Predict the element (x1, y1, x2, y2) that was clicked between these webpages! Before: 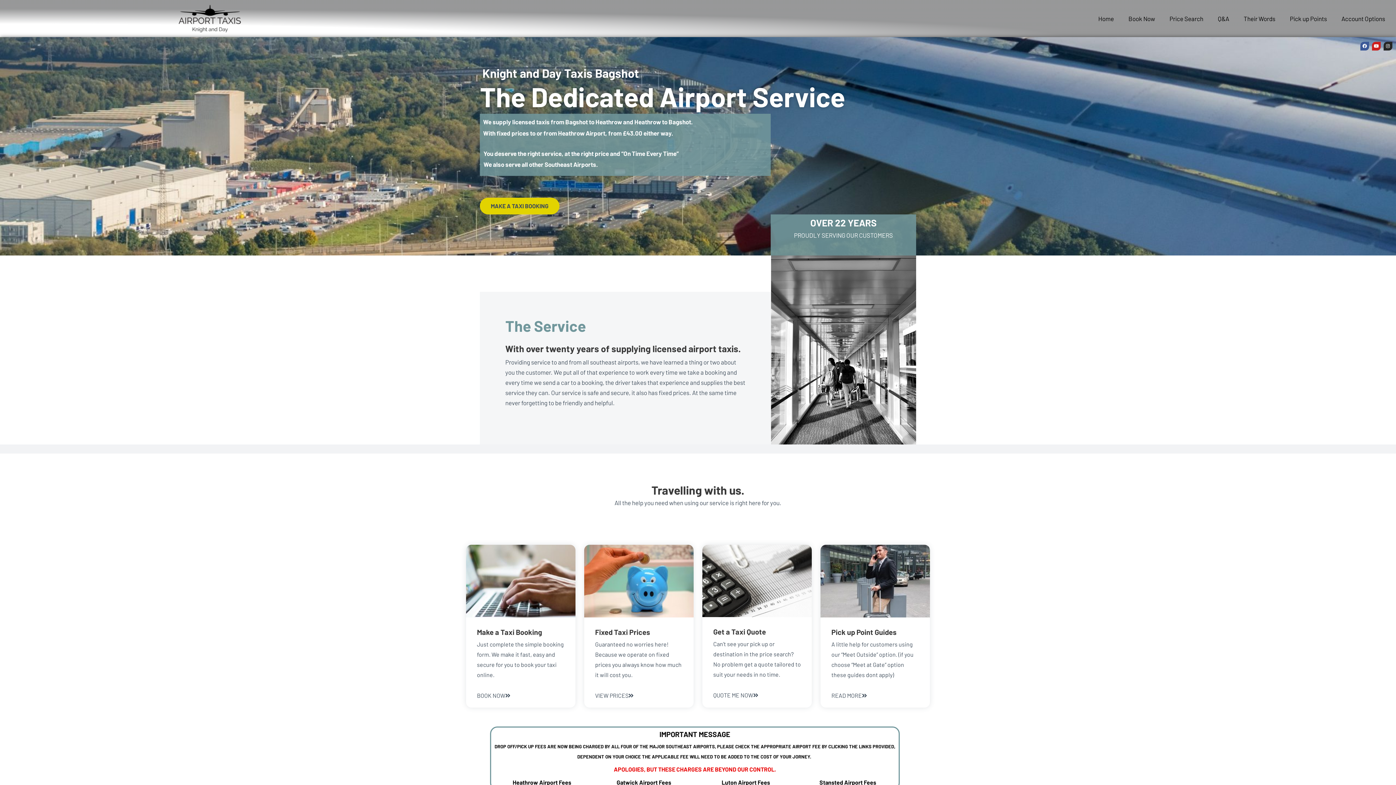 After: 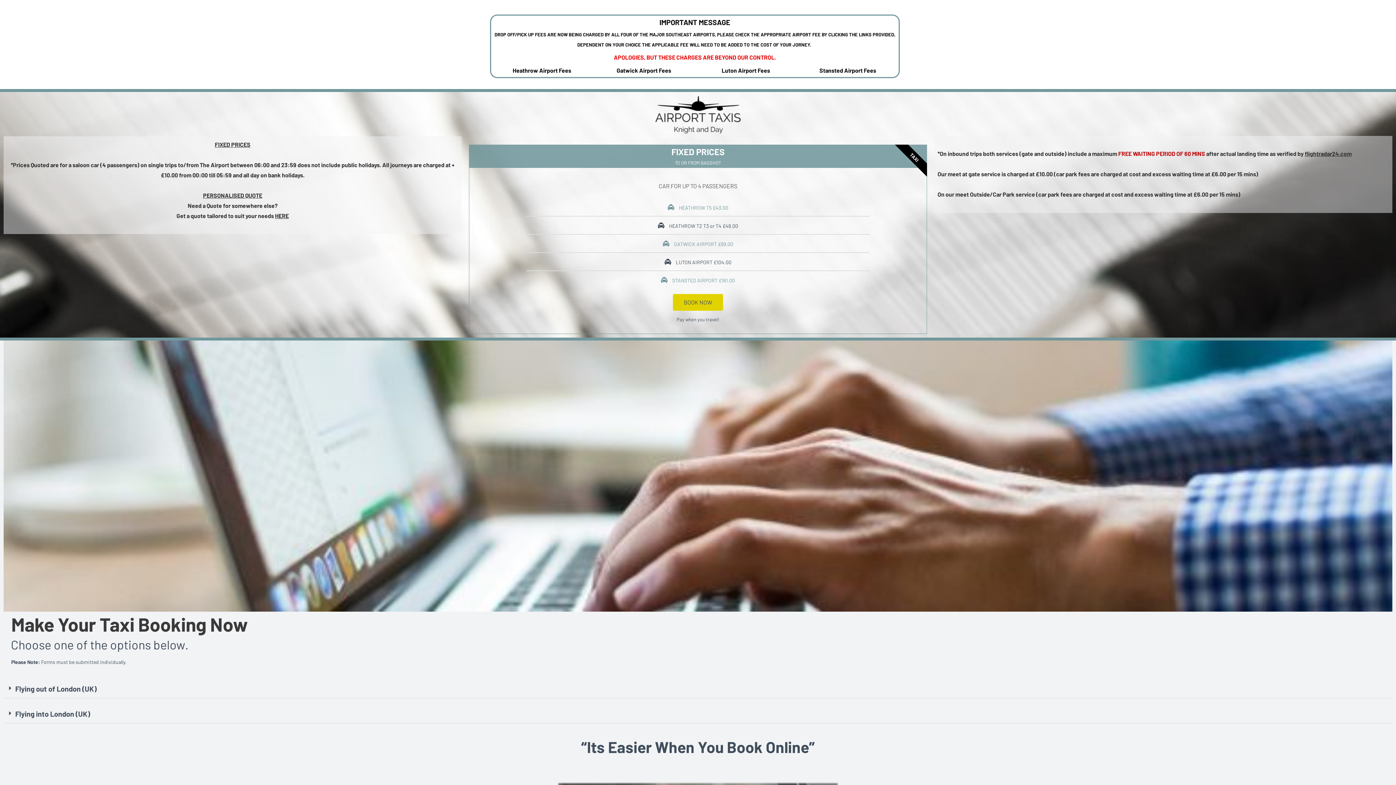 Action: label: Price Search bbox: (1162, 10, 1210, 26)